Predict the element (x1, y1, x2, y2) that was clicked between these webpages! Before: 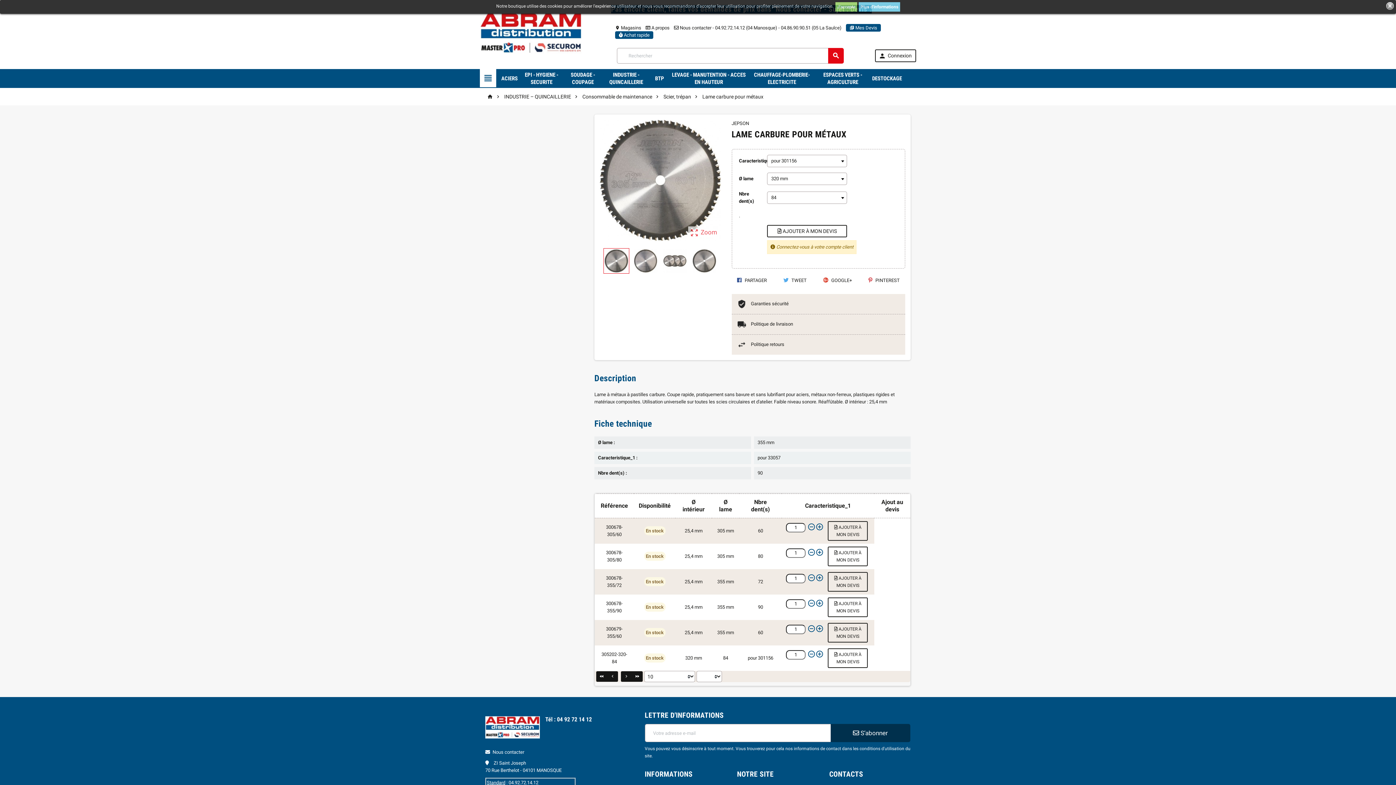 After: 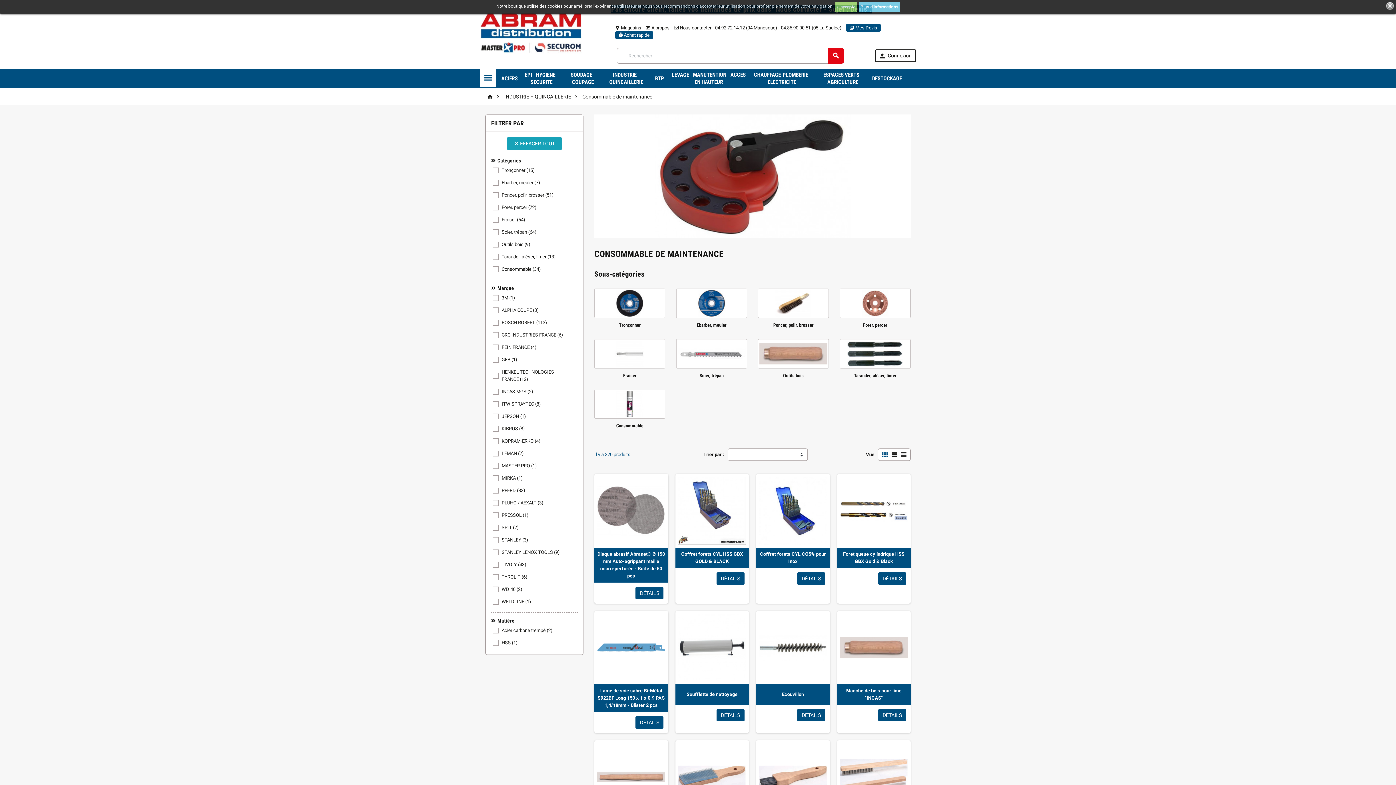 Action: bbox: (582, 93, 652, 99) label: Consommable de maintenance